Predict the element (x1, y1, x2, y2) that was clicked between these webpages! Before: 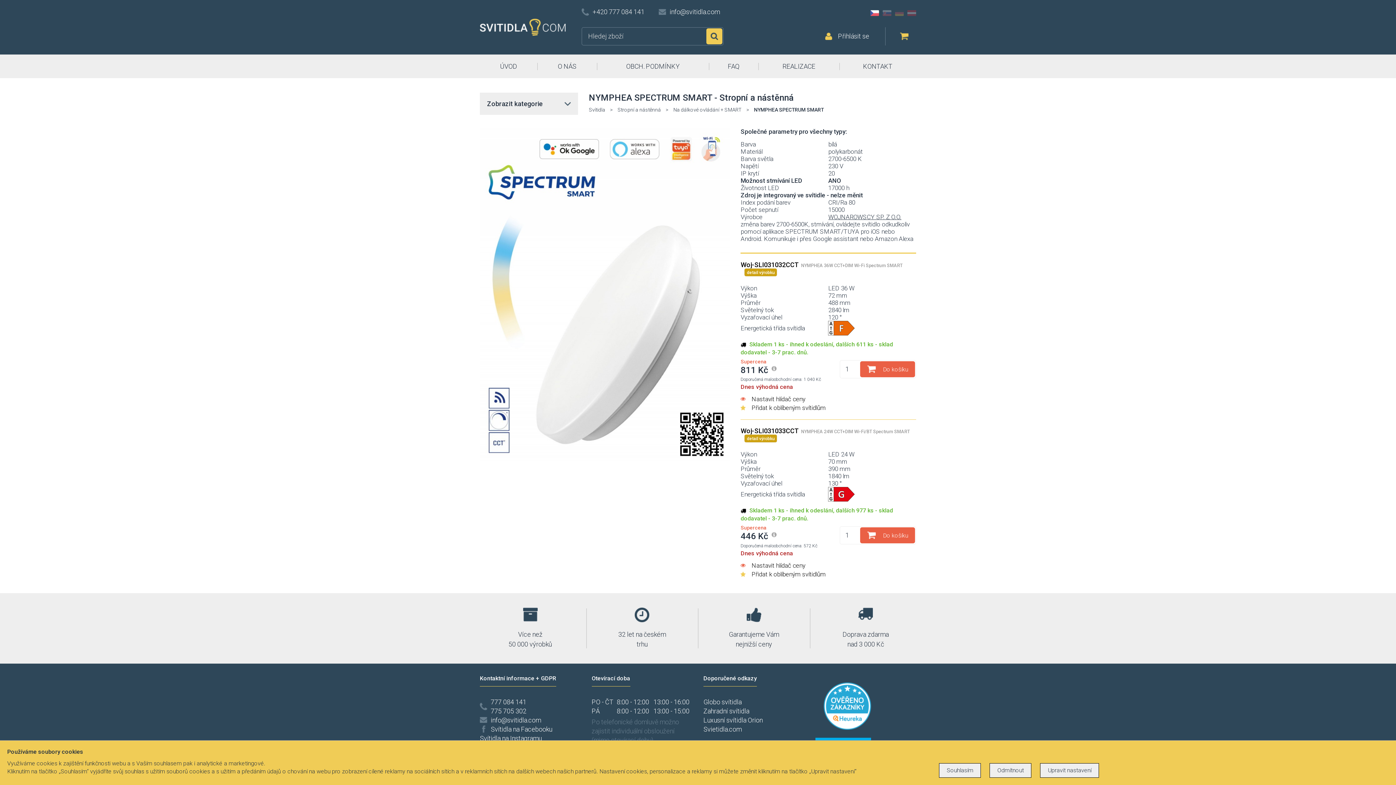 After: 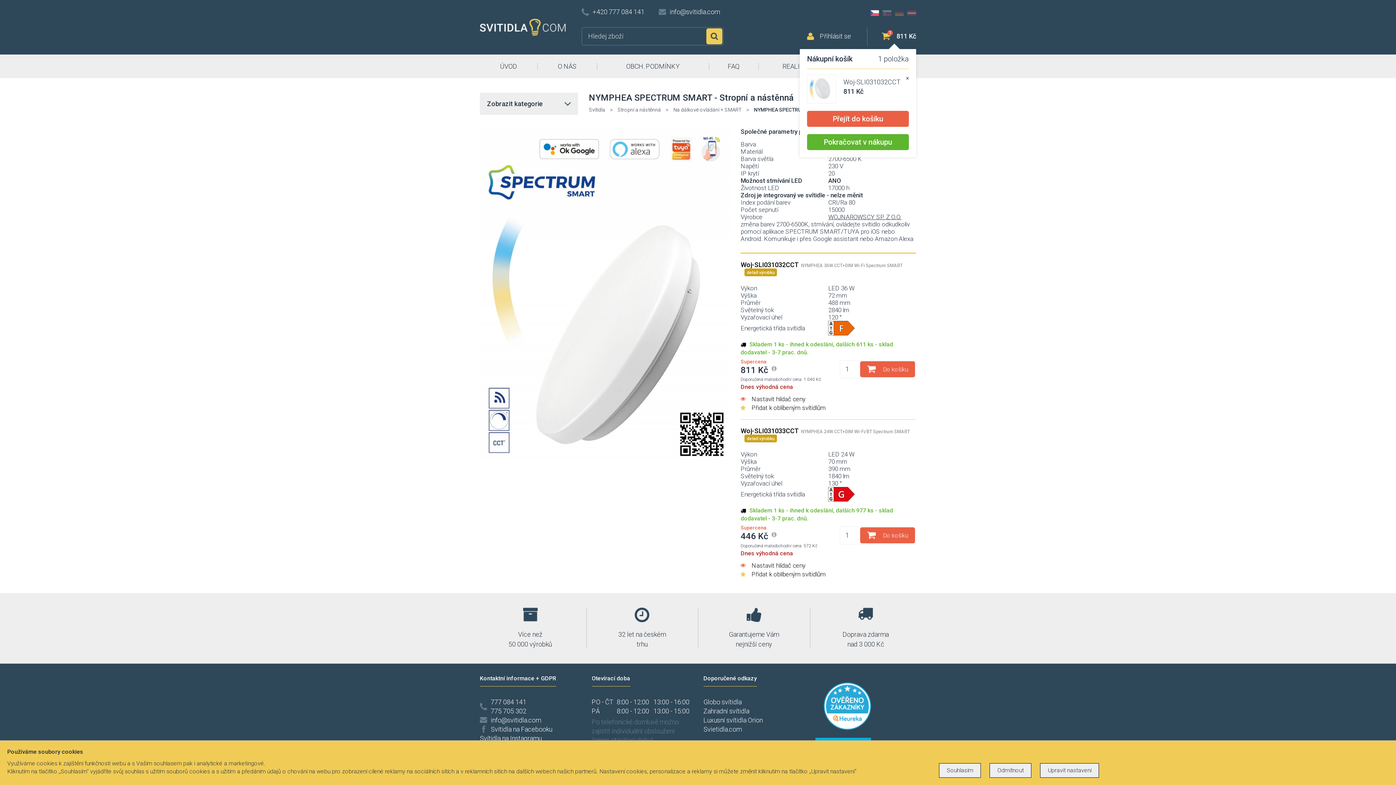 Action: label: Do košíku bbox: (860, 361, 915, 377)